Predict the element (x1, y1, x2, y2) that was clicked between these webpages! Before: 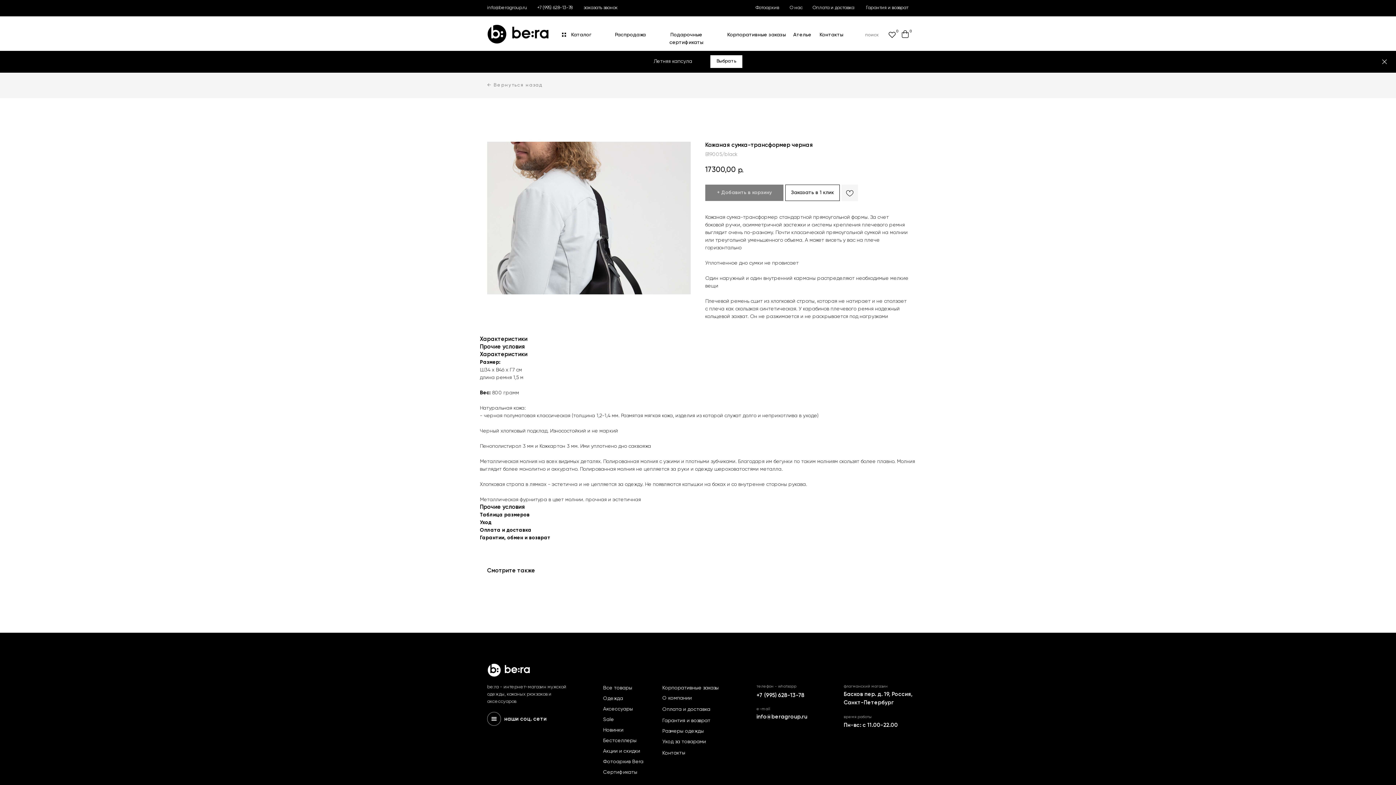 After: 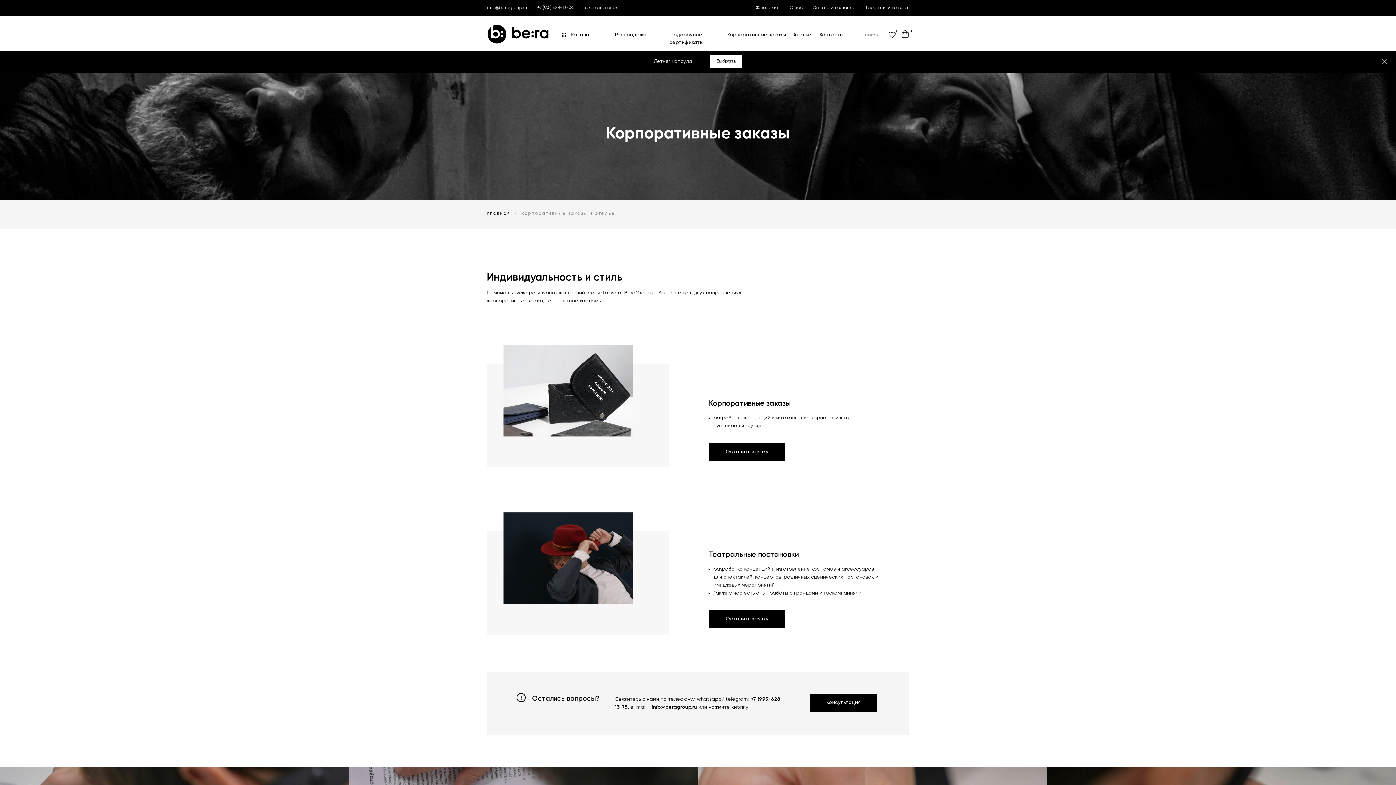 Action: label: Корпоративные заказы bbox: (726, 31, 786, 39)